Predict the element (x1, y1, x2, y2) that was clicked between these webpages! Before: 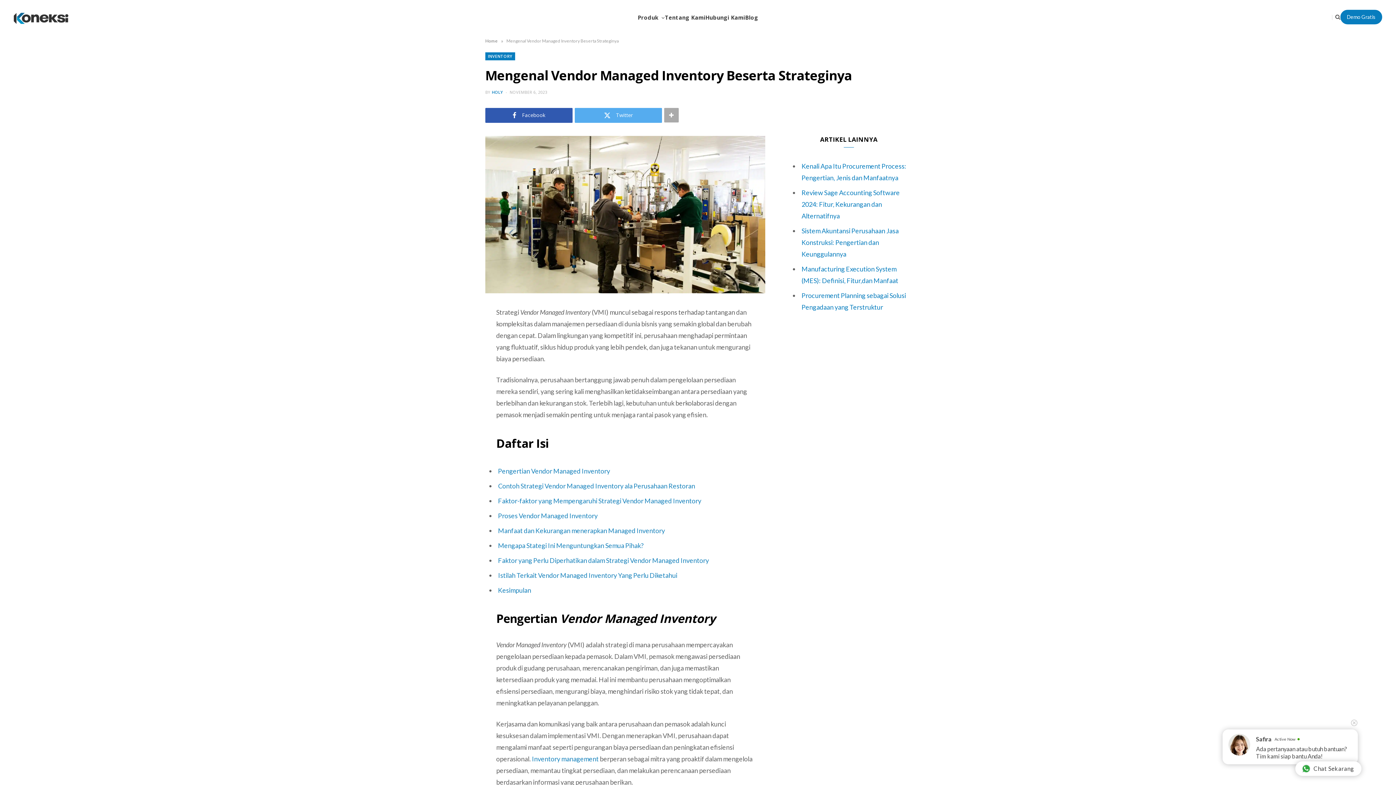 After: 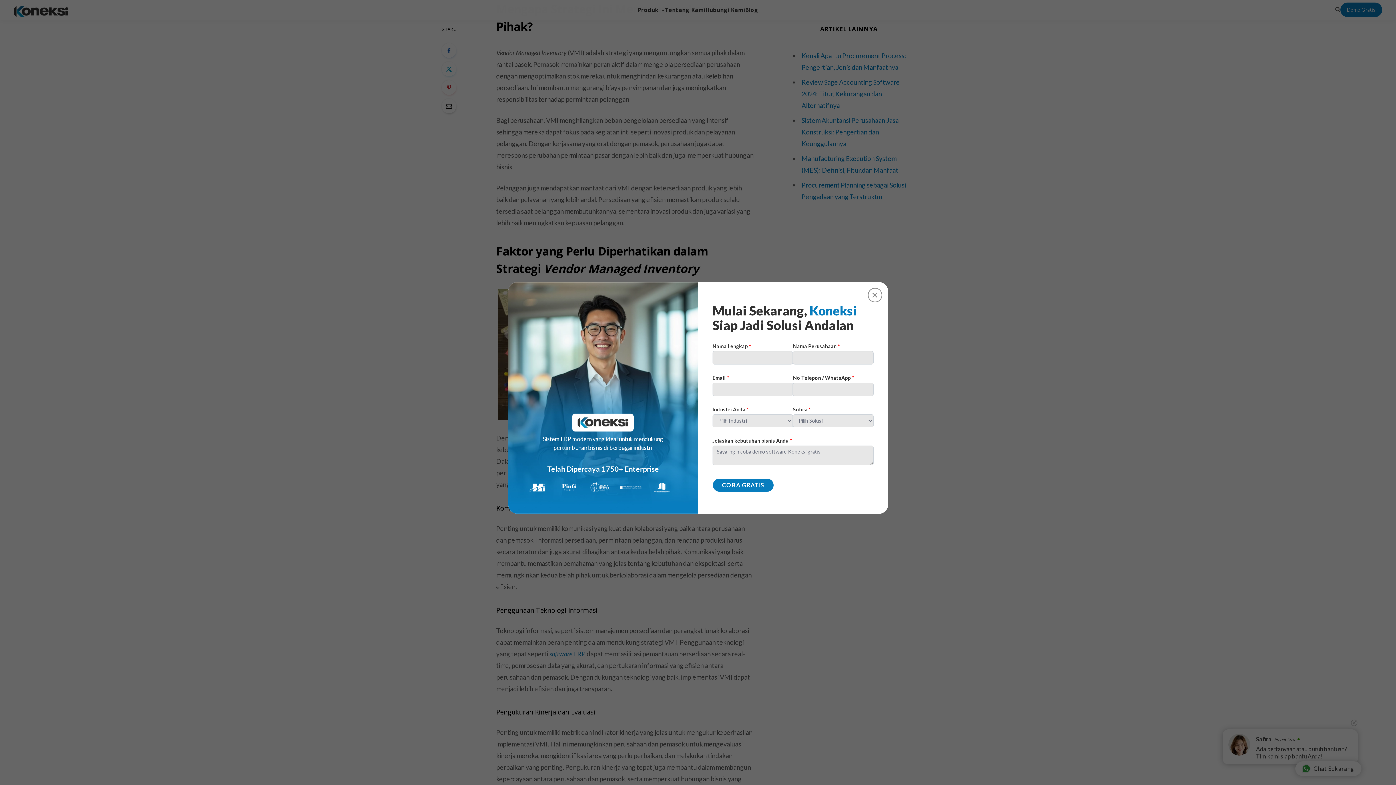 Action: label: Mengapa Stategi Ini Menguntungkan Semua Pihak? bbox: (498, 541, 643, 549)